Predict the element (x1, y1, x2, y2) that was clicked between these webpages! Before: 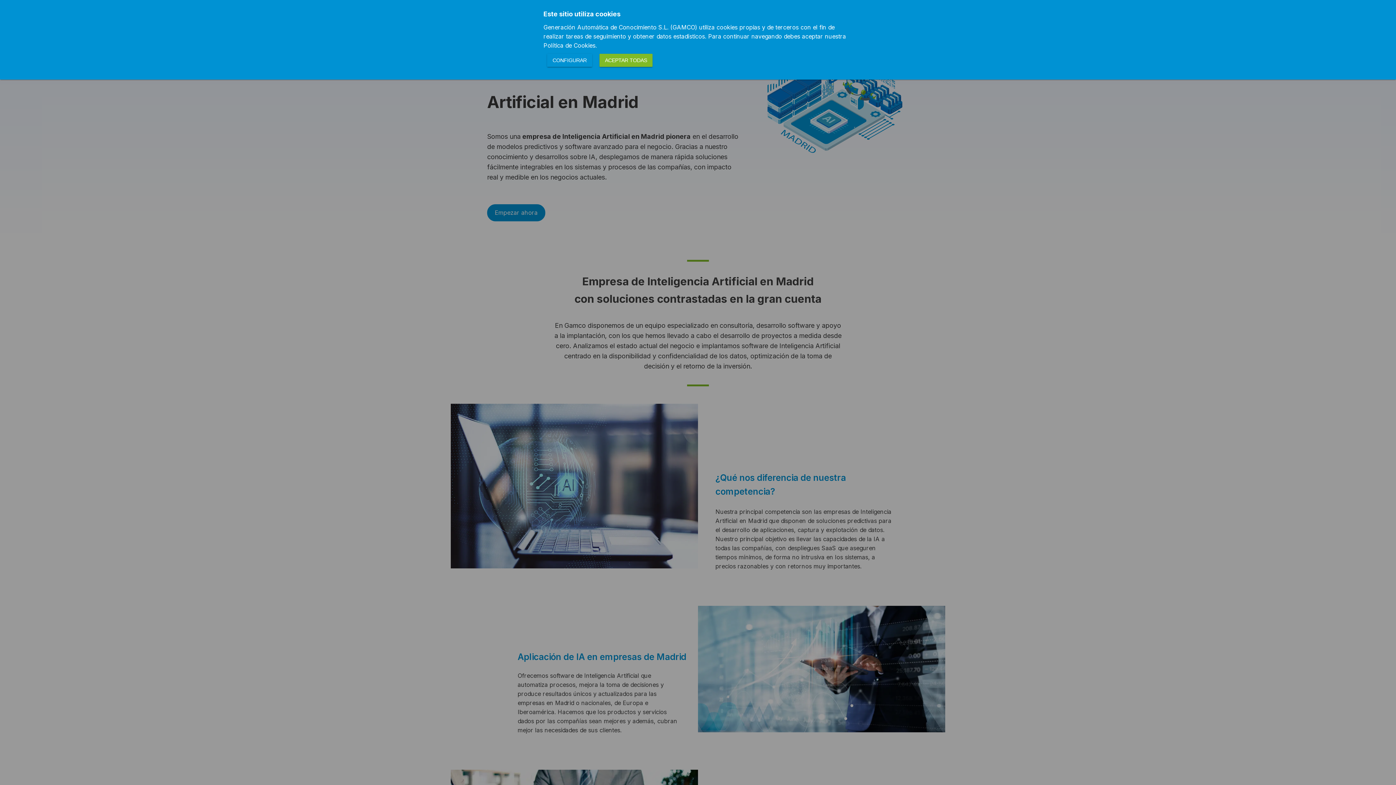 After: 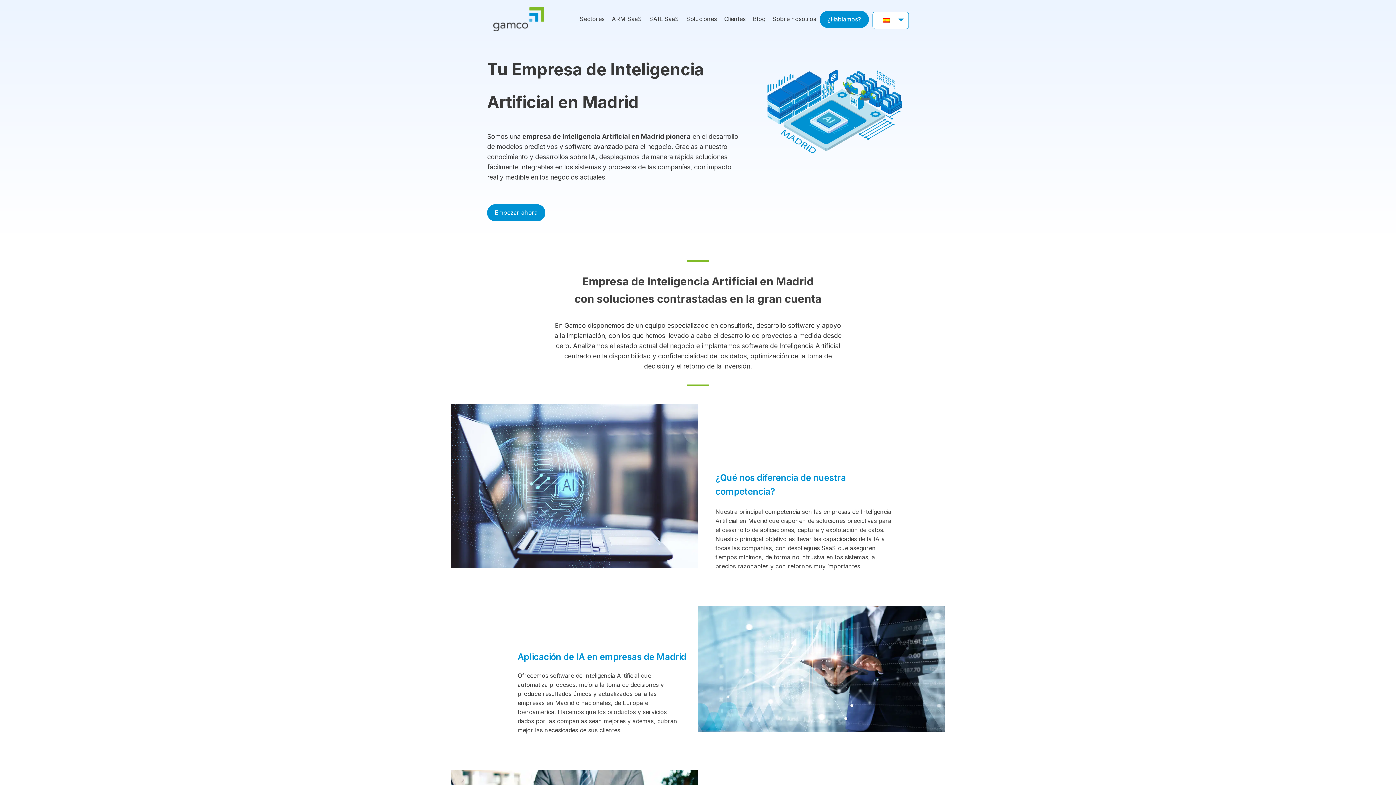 Action: label: ACEPTAR TODAS bbox: (599, 53, 652, 66)